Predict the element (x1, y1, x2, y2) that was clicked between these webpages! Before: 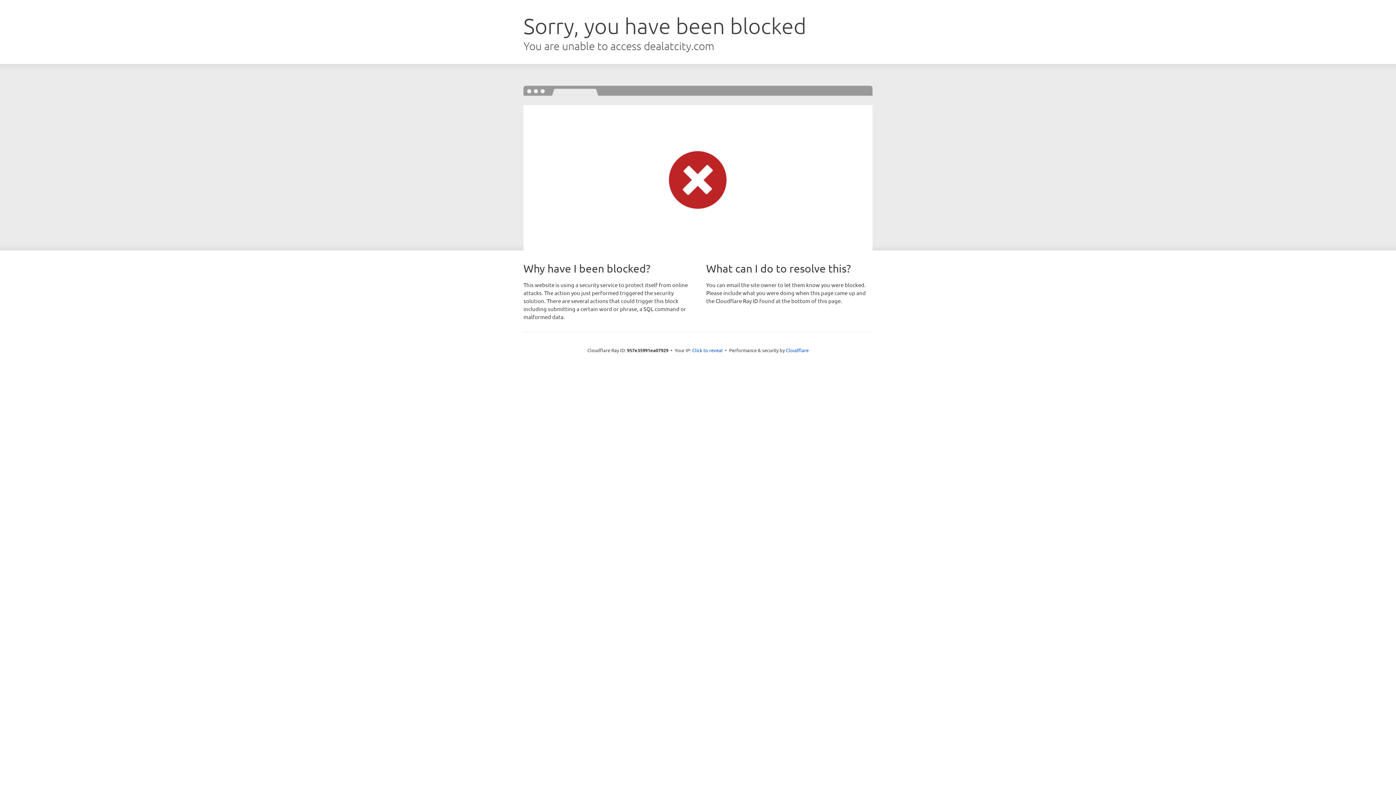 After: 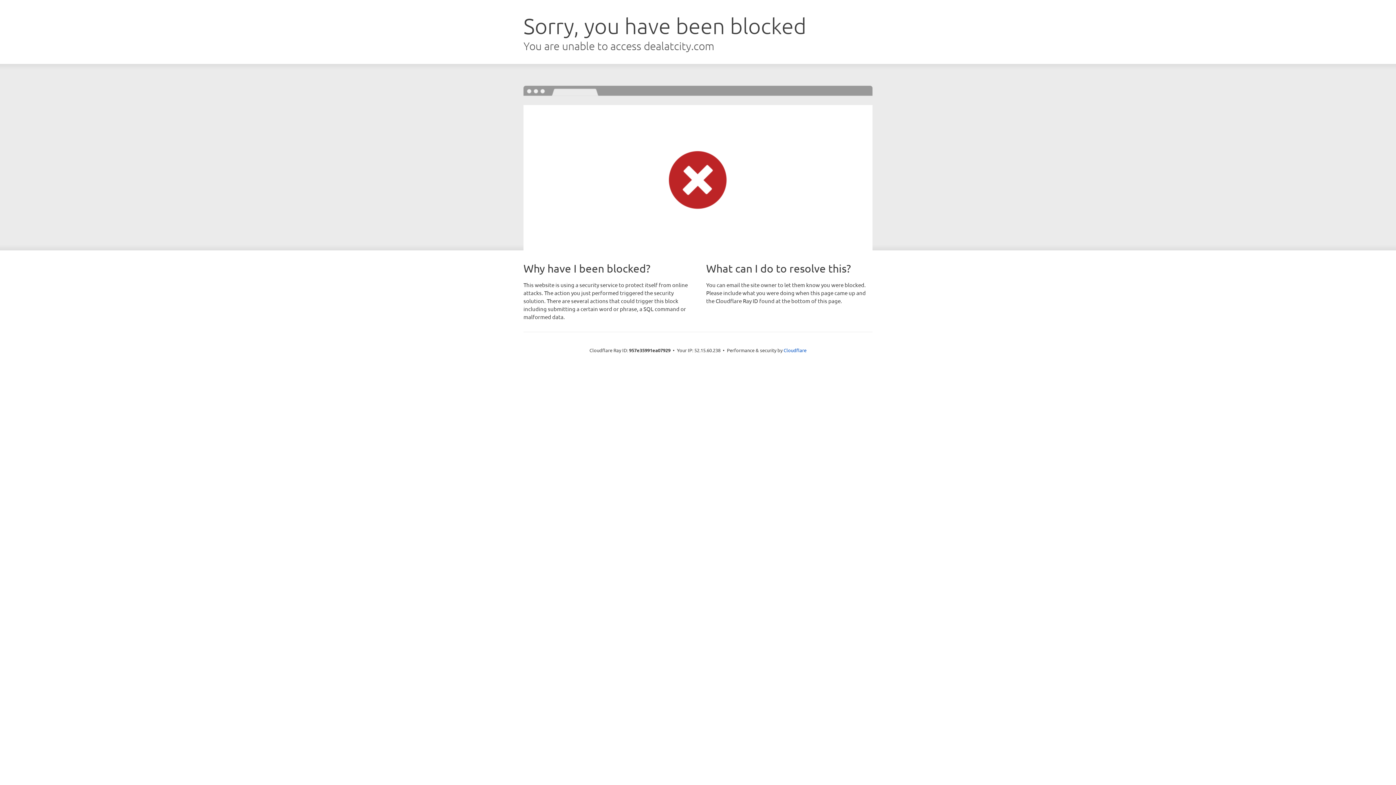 Action: label: Click to reveal bbox: (692, 346, 722, 353)